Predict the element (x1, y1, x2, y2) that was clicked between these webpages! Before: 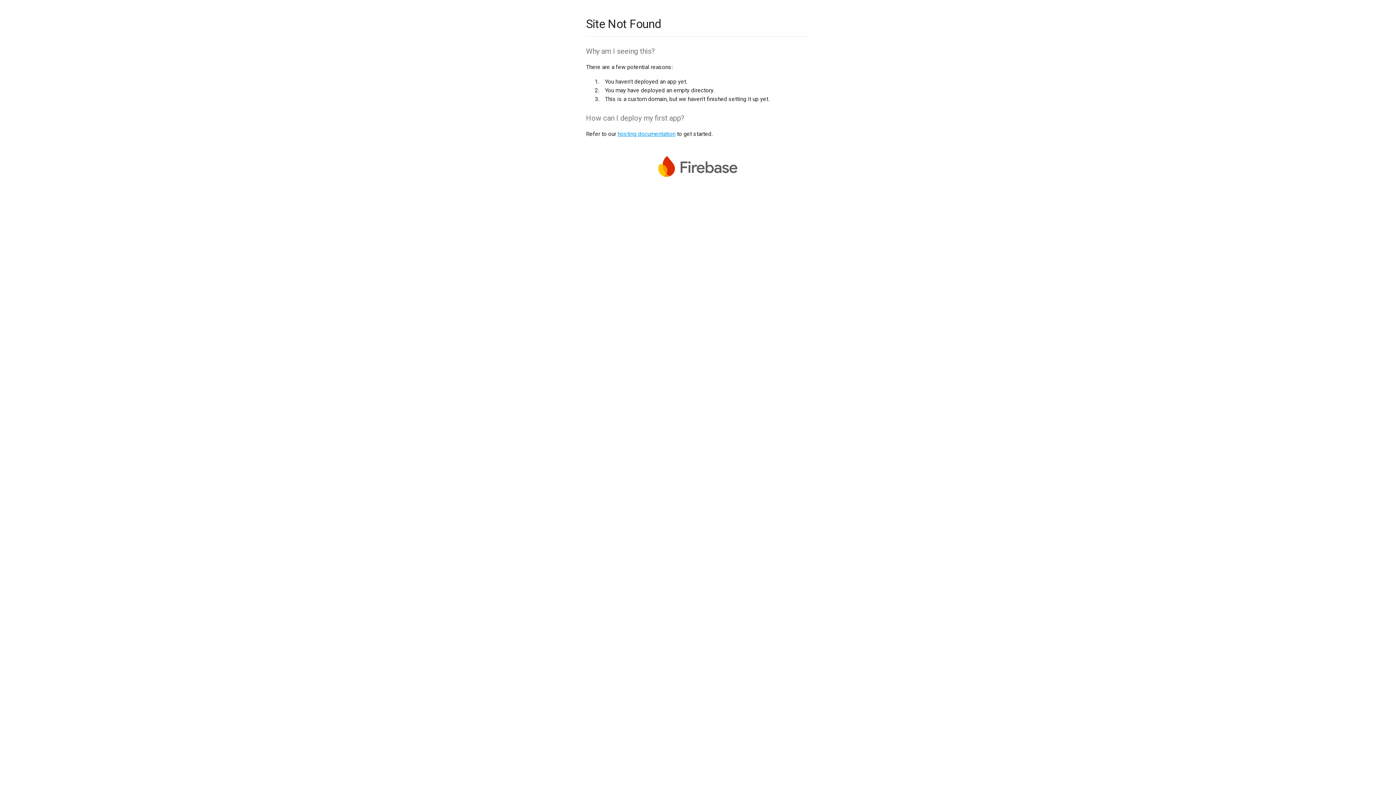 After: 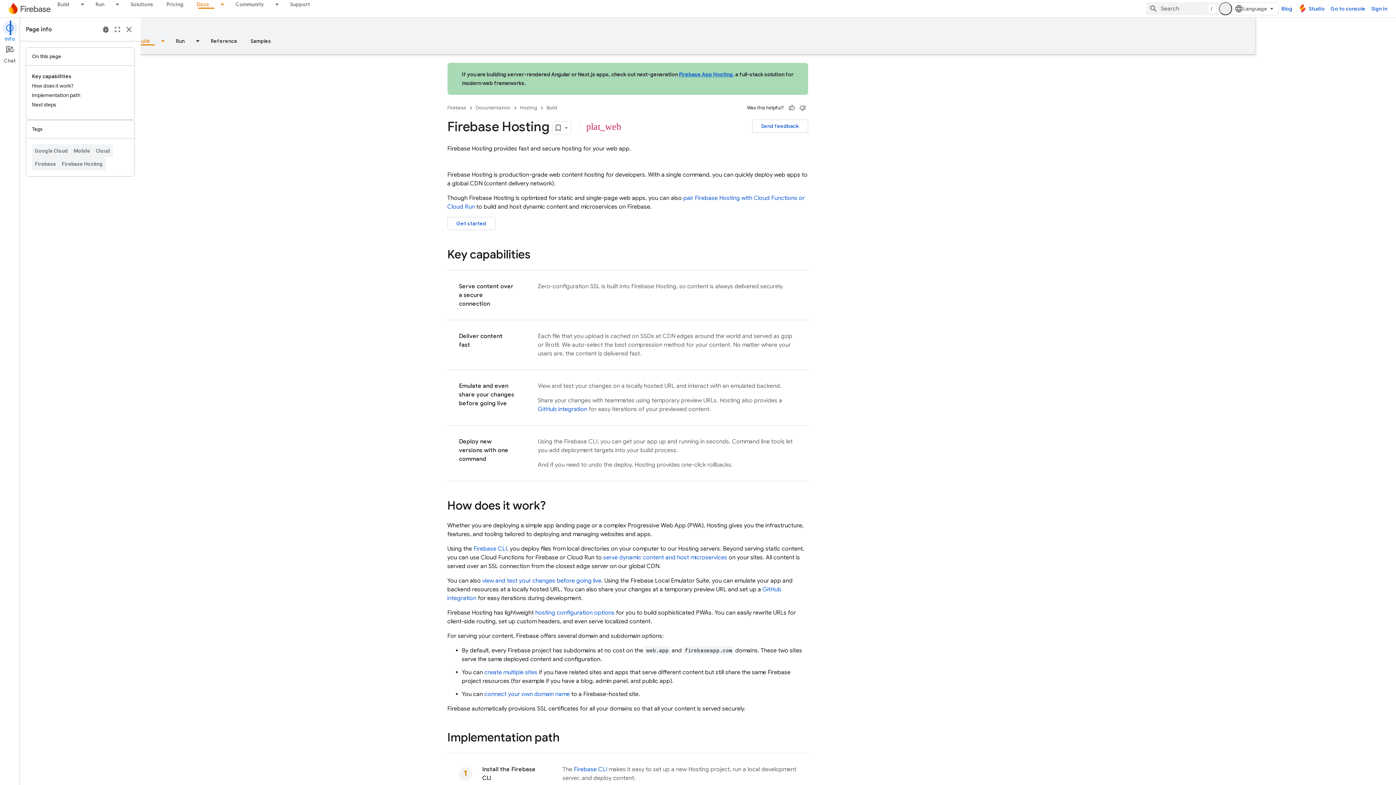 Action: bbox: (617, 130, 675, 137) label: hosting documentation